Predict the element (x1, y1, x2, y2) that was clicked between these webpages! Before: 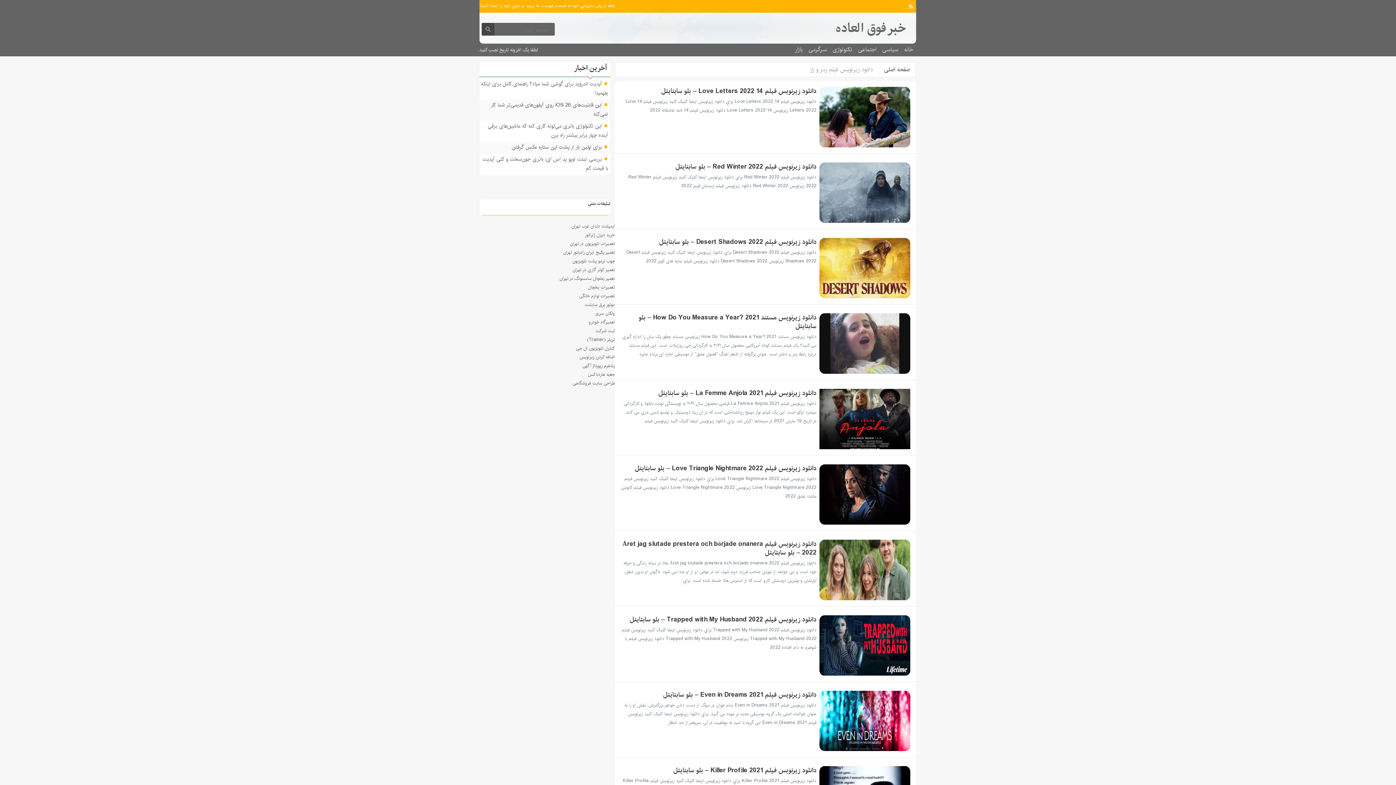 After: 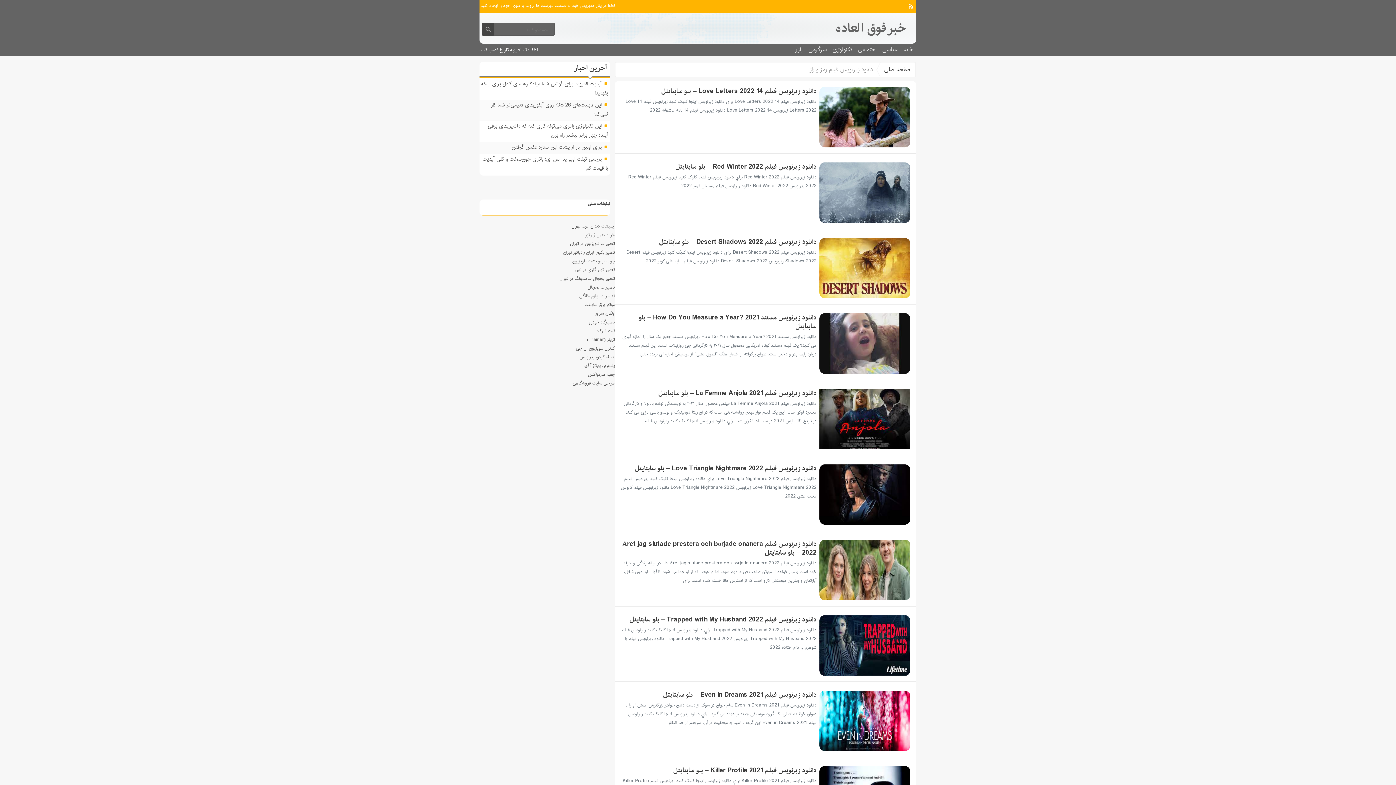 Action: label: دانلود زیرنویس فیلم Trapped with My Husband 2022 – بلو سابتايتل bbox: (620, 615, 816, 626)